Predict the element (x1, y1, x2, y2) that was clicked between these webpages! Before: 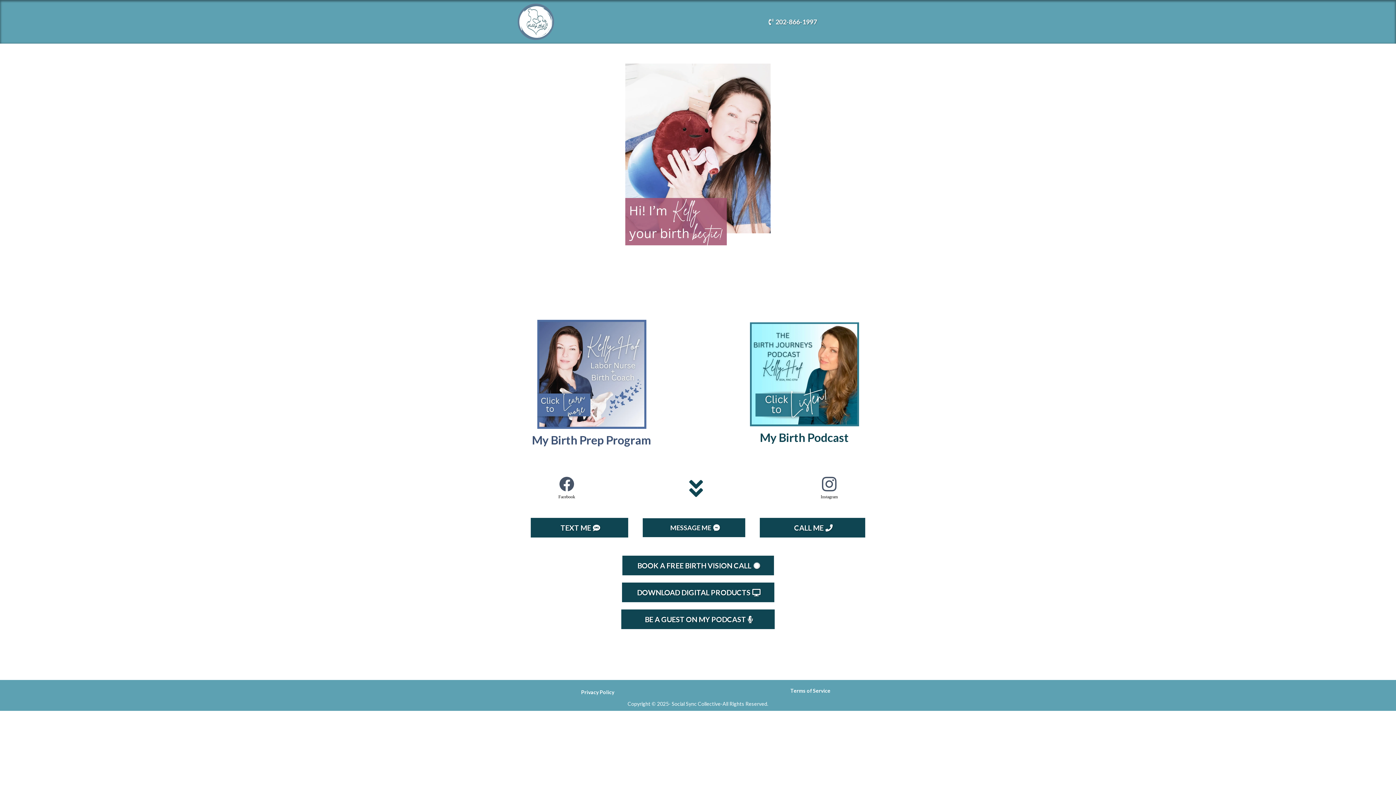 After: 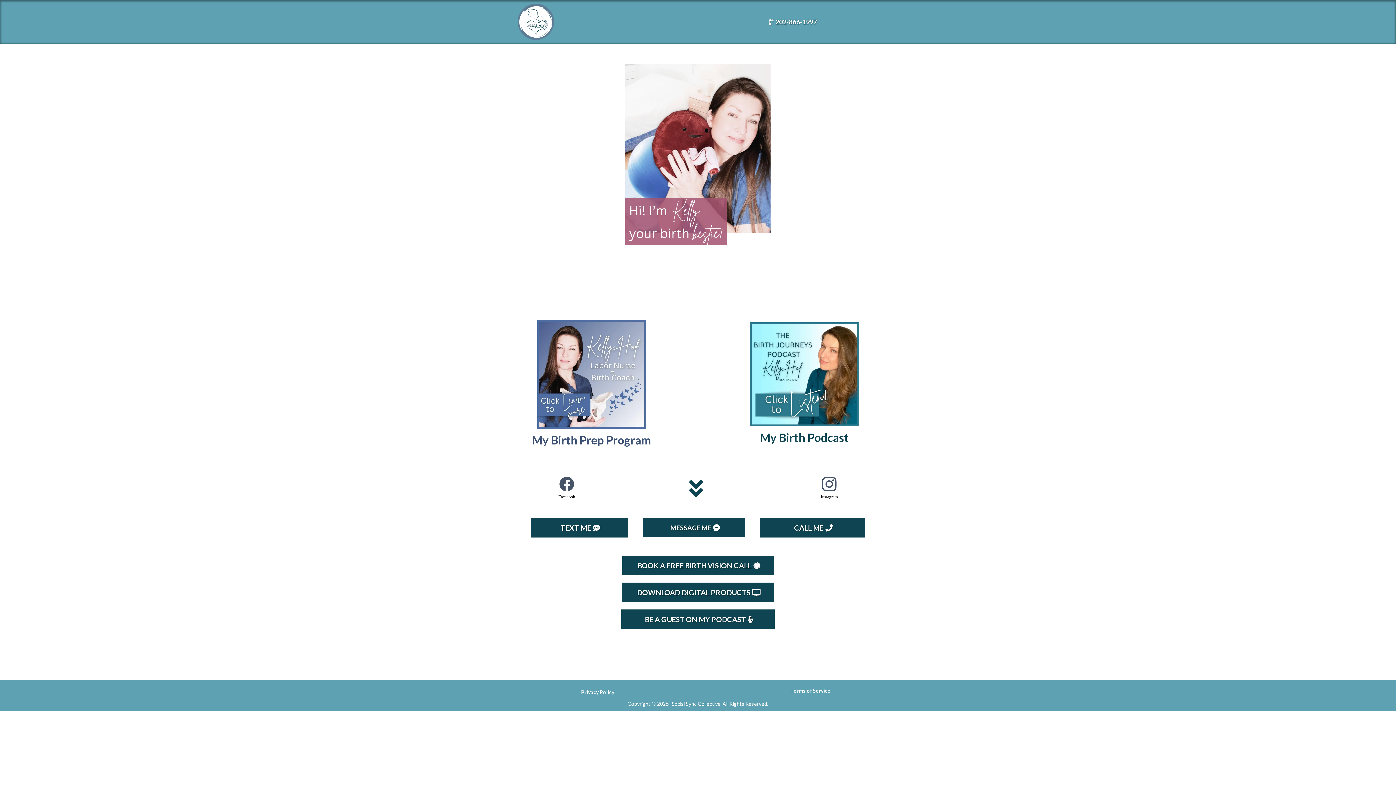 Action: label: https://kellyhof.com/empowered bbox: (490, 320, 692, 429)